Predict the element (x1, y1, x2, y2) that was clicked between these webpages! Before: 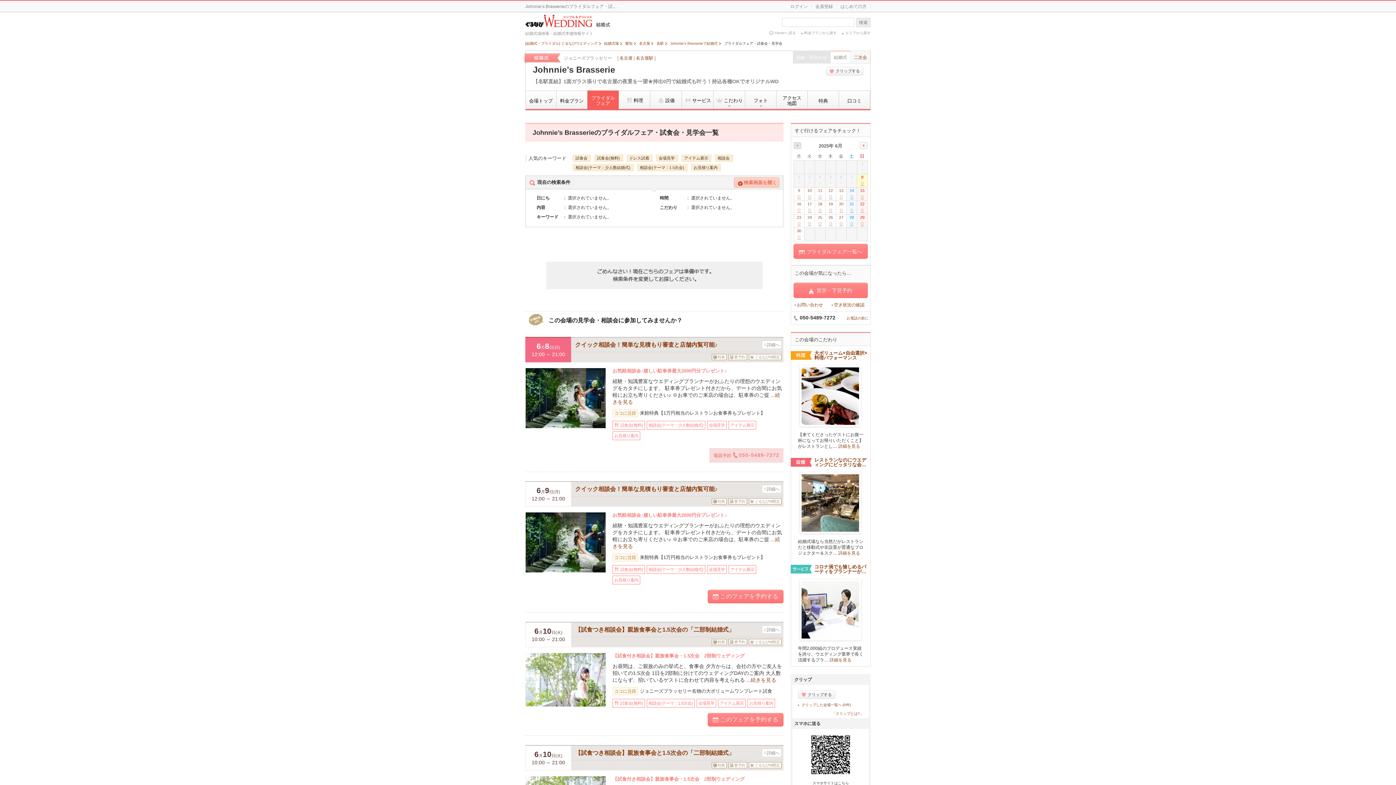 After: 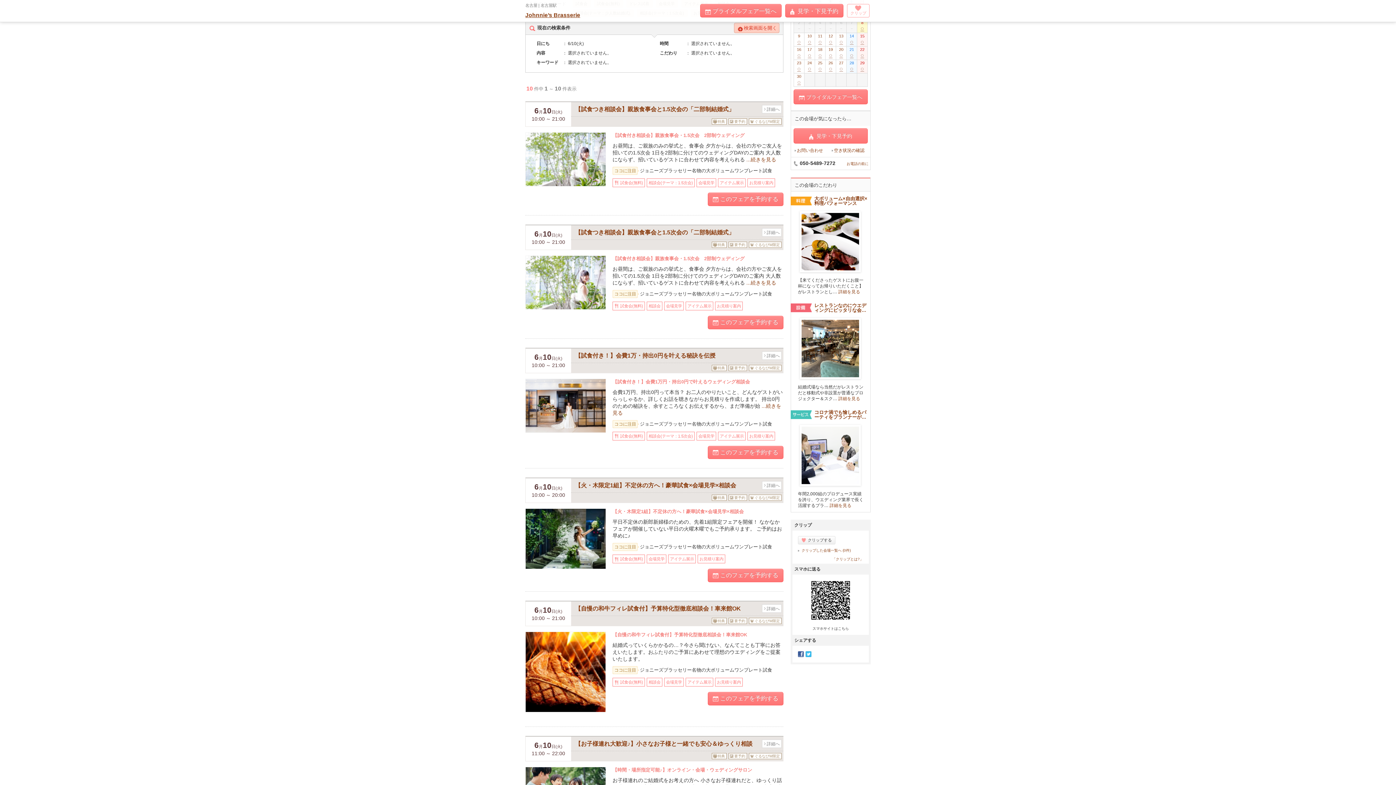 Action: label: 10
○ bbox: (804, 187, 814, 200)